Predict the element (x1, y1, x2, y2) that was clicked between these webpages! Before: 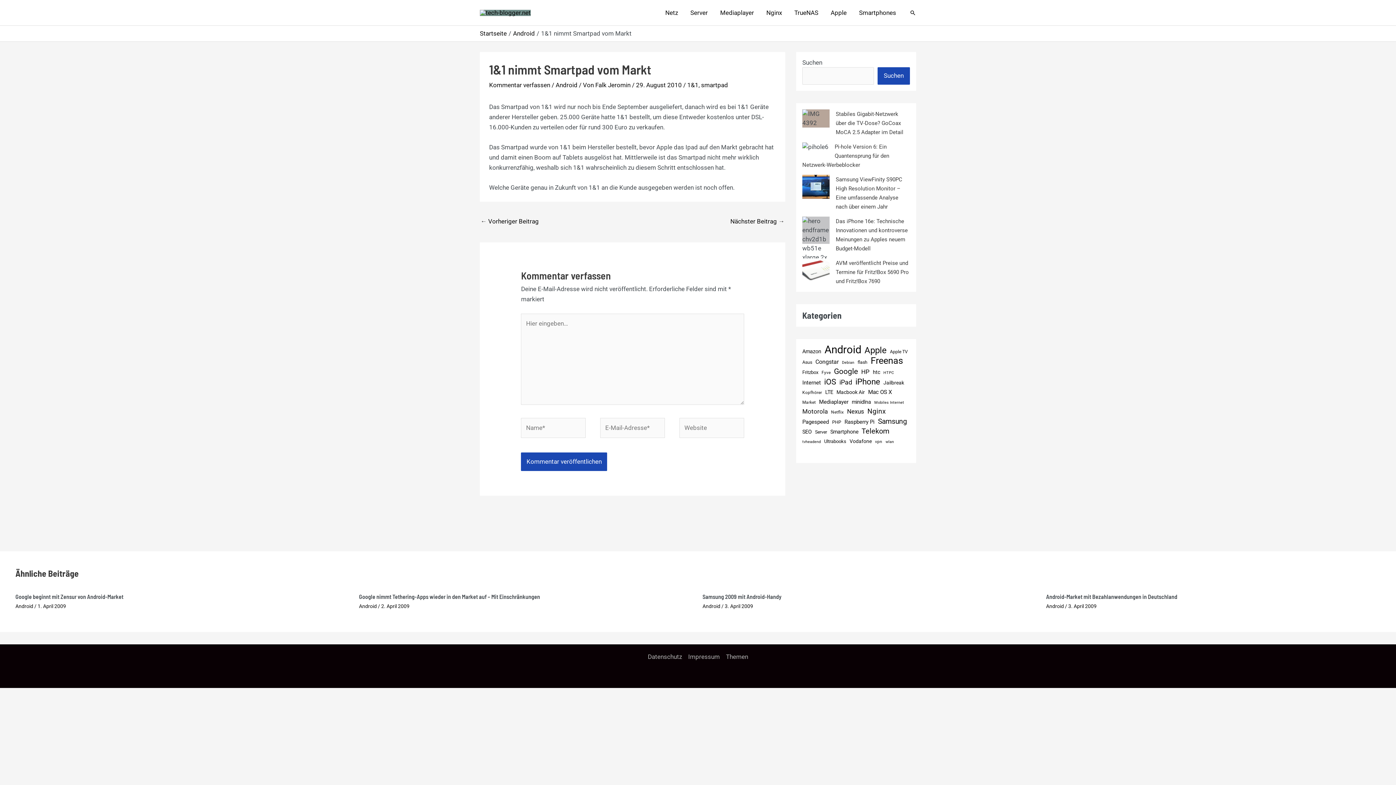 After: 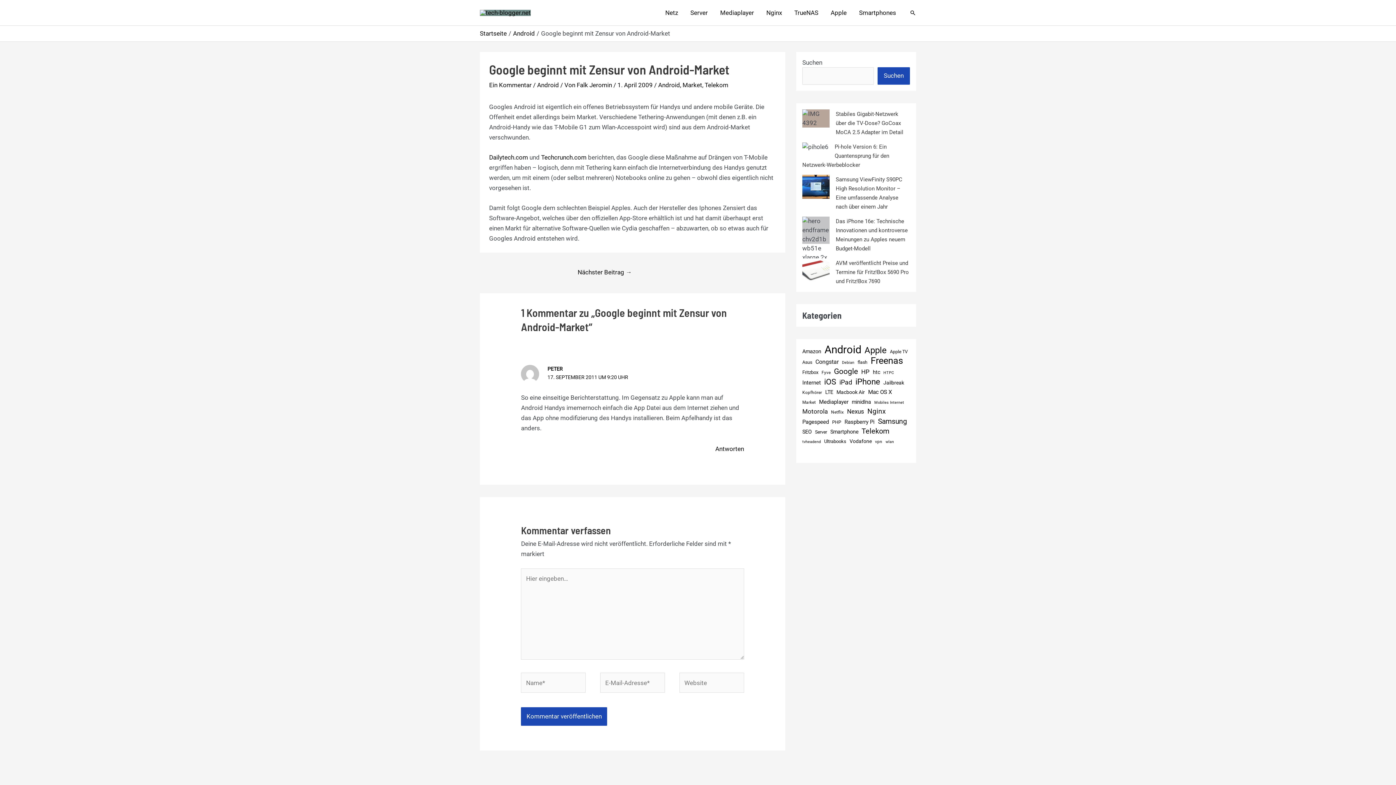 Action: bbox: (15, 593, 123, 600) label: Google beginnt mit Zensur von Android-Market